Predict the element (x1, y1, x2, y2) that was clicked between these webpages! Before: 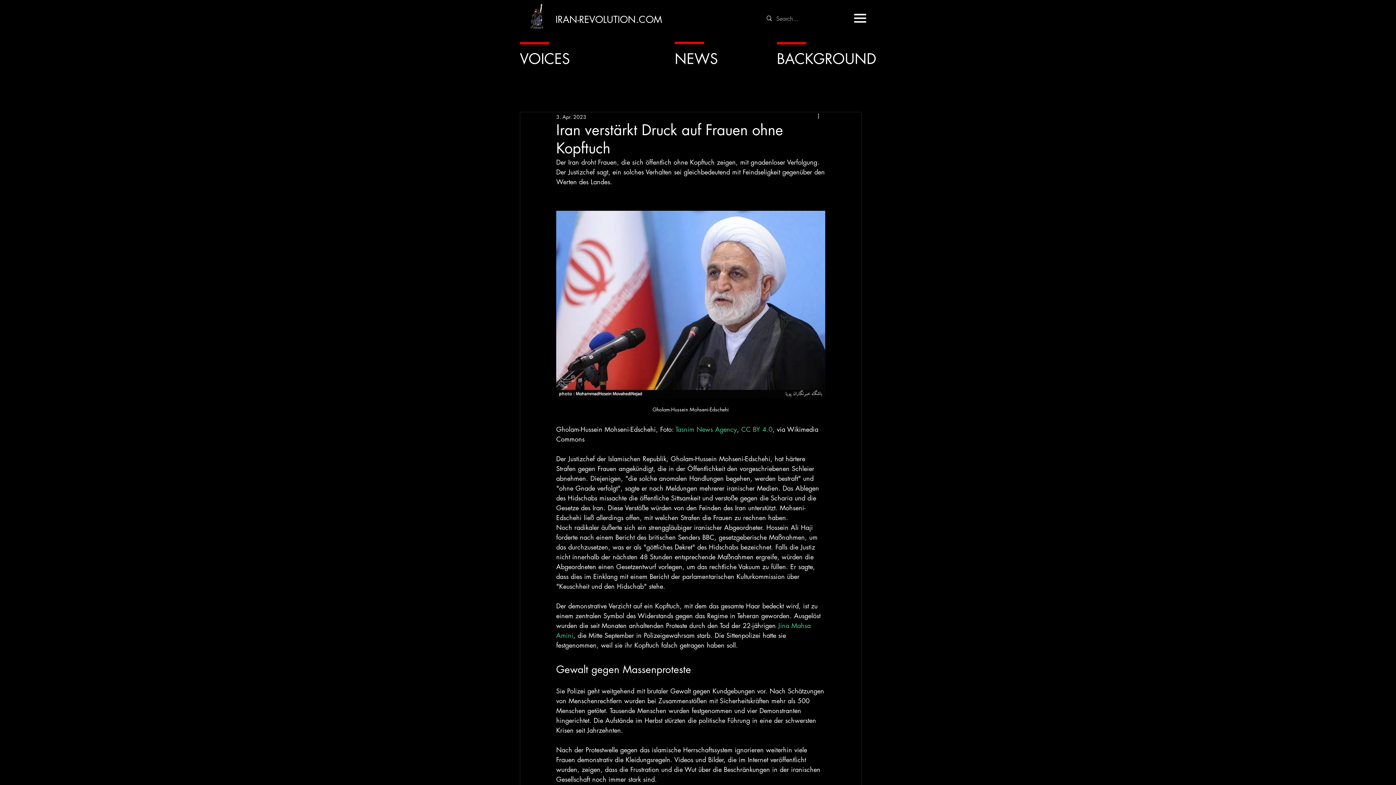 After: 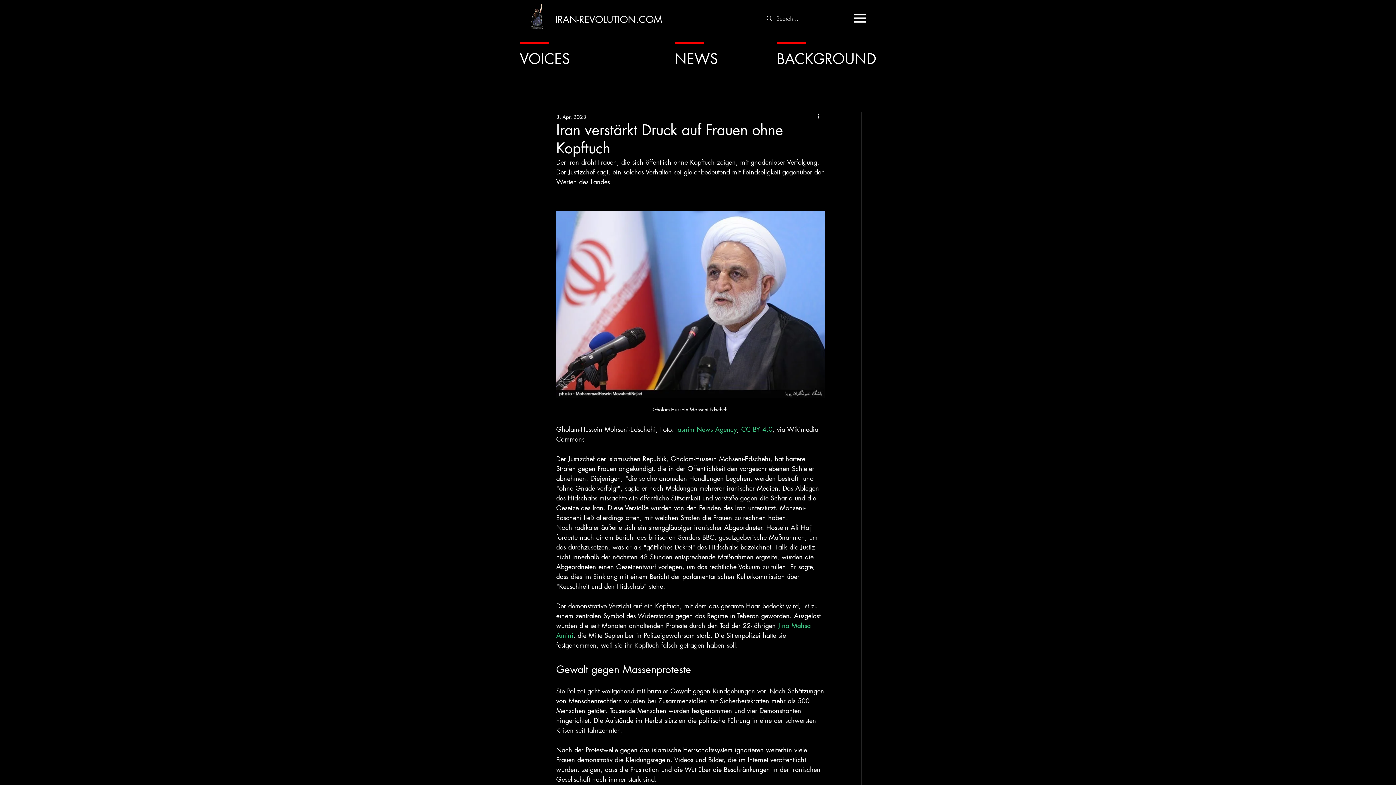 Action: bbox: (847, 9, 873, 27)